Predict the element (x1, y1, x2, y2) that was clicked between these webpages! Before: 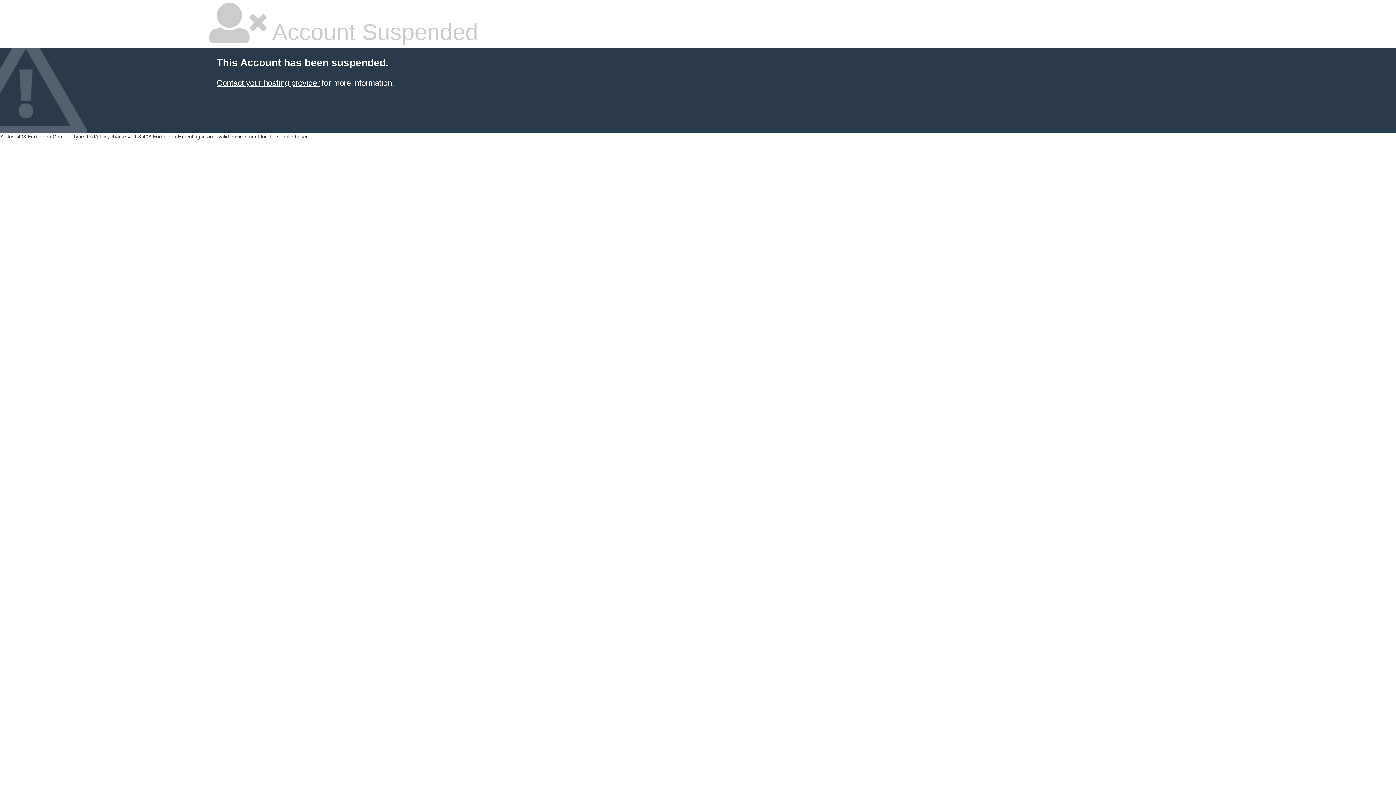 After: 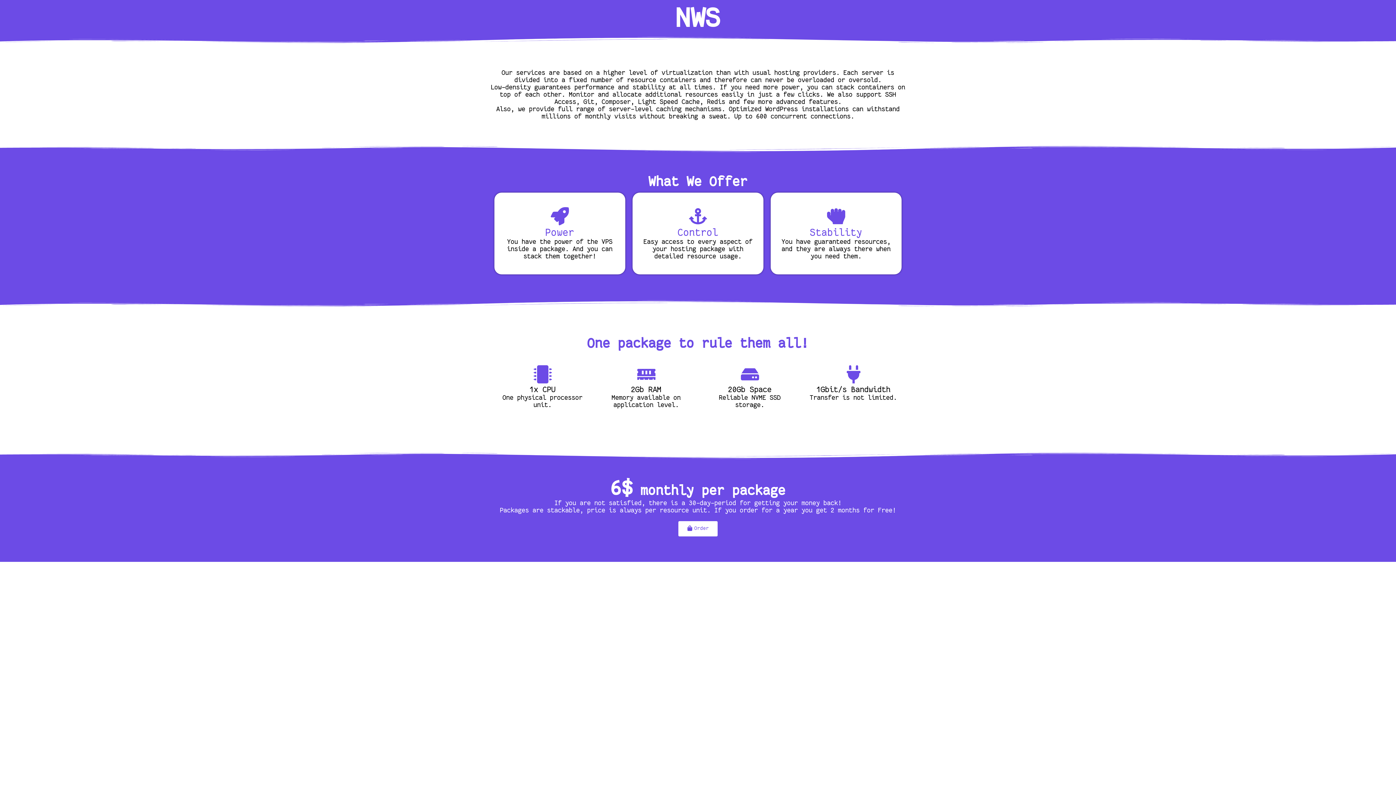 Action: label: Contact your hosting provider bbox: (216, 78, 319, 87)